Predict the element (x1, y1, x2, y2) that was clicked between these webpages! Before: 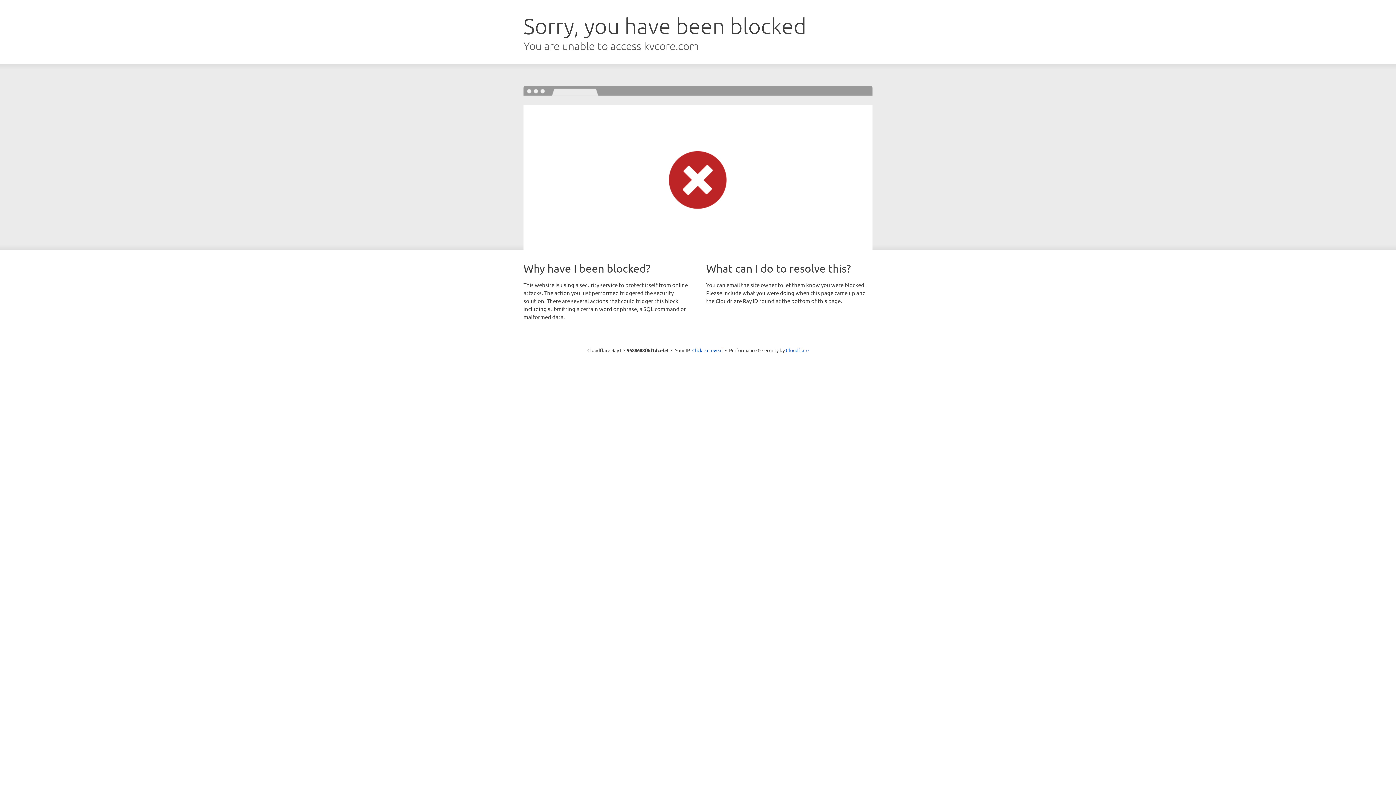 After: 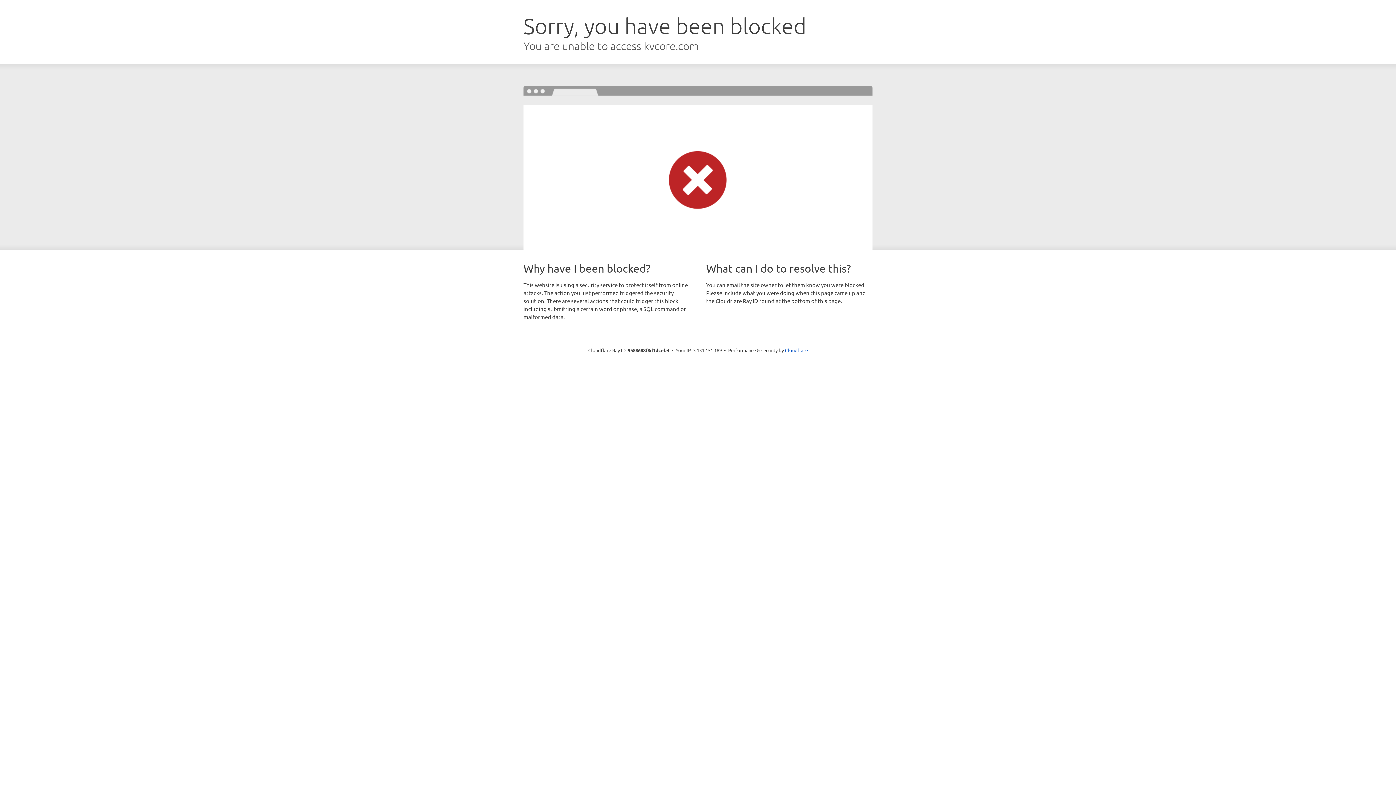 Action: bbox: (692, 346, 722, 353) label: Click to reveal